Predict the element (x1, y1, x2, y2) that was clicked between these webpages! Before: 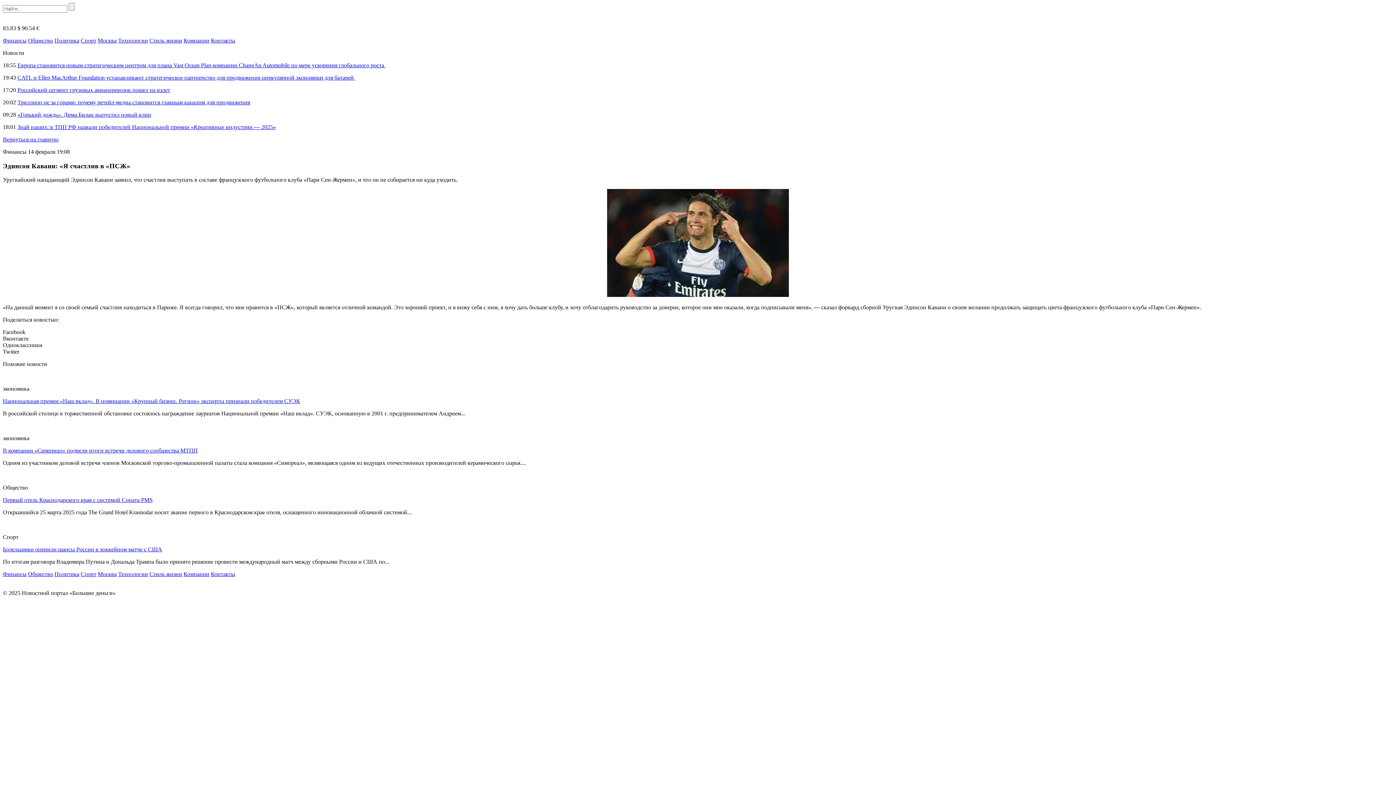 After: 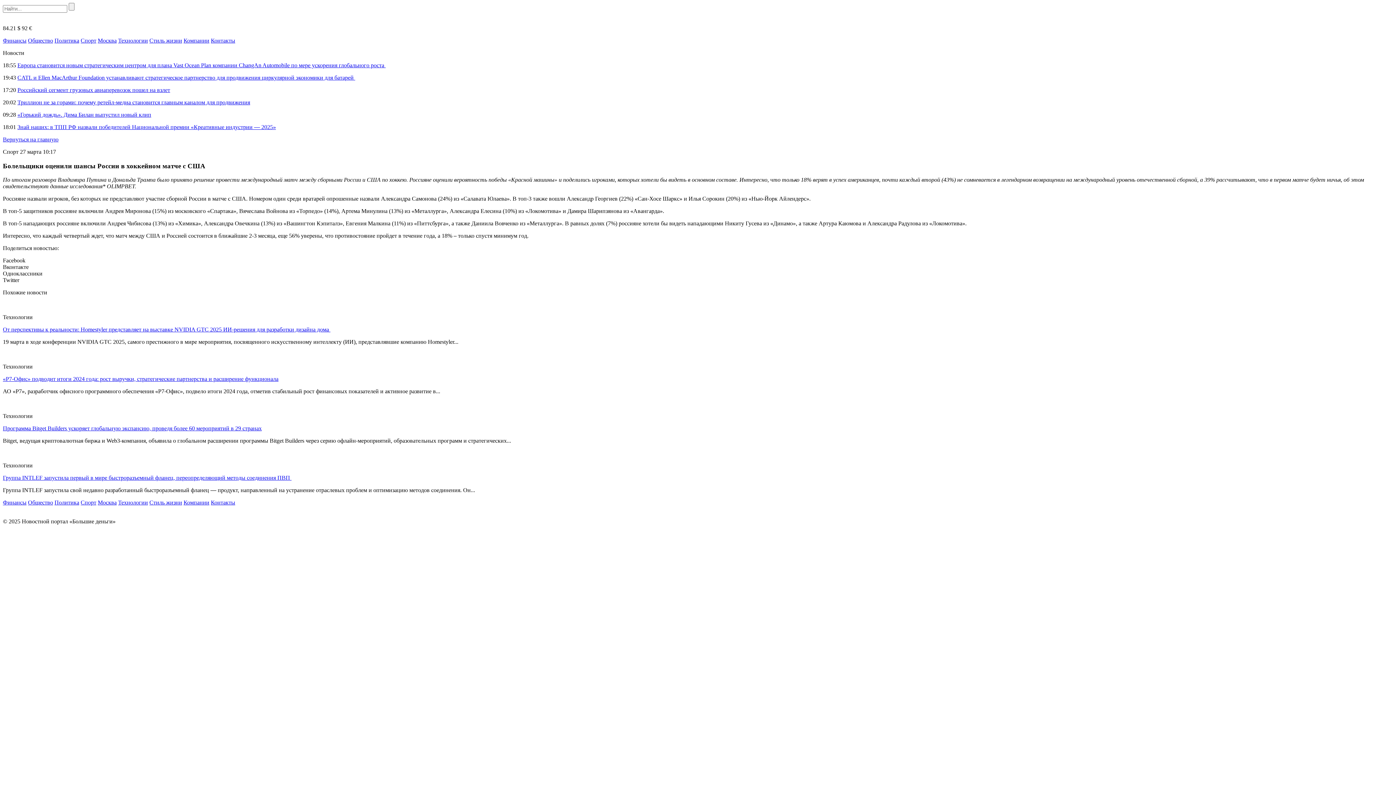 Action: label: Болельщики оценили шансы России в хоккейном матче с США bbox: (2, 546, 162, 552)